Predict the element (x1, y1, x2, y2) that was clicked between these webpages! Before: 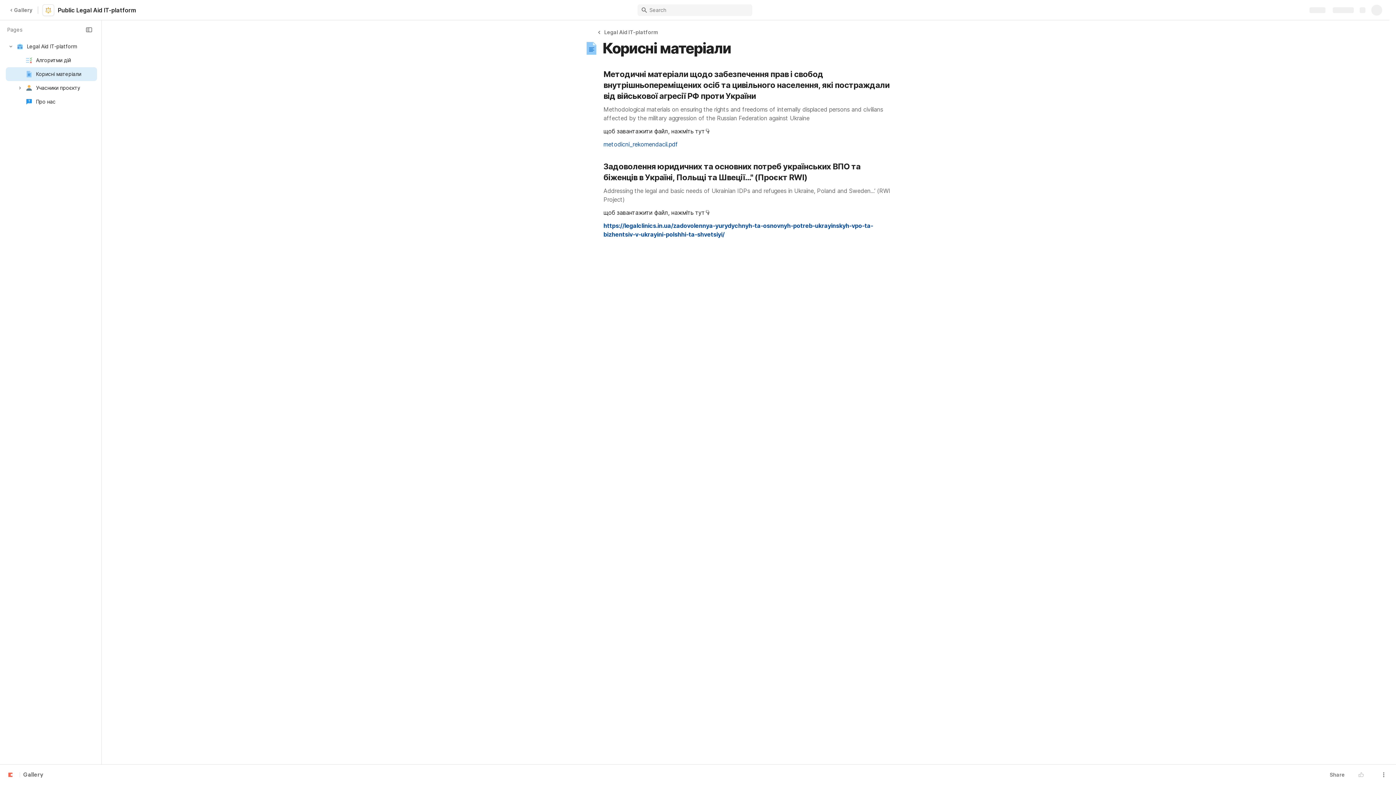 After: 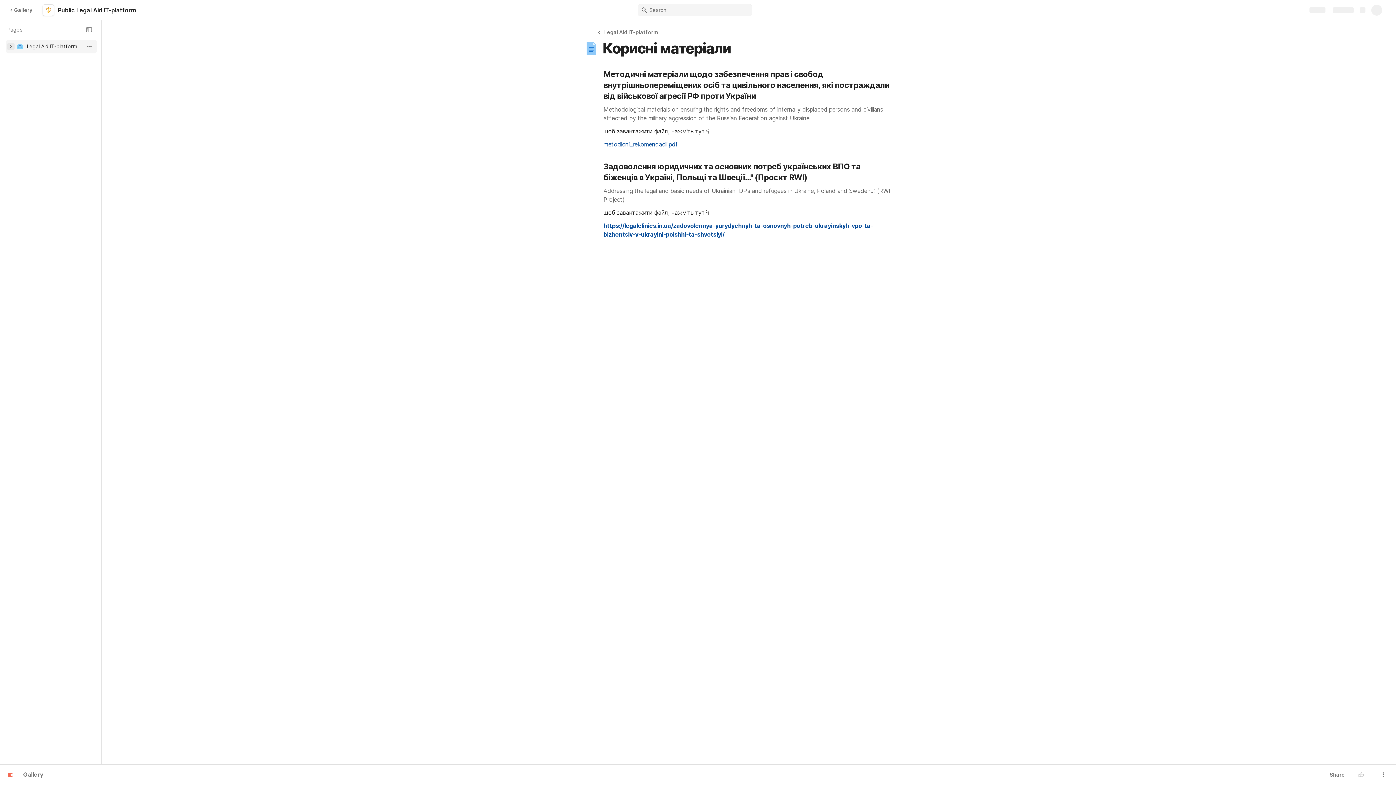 Action: bbox: (7, 42, 14, 50)